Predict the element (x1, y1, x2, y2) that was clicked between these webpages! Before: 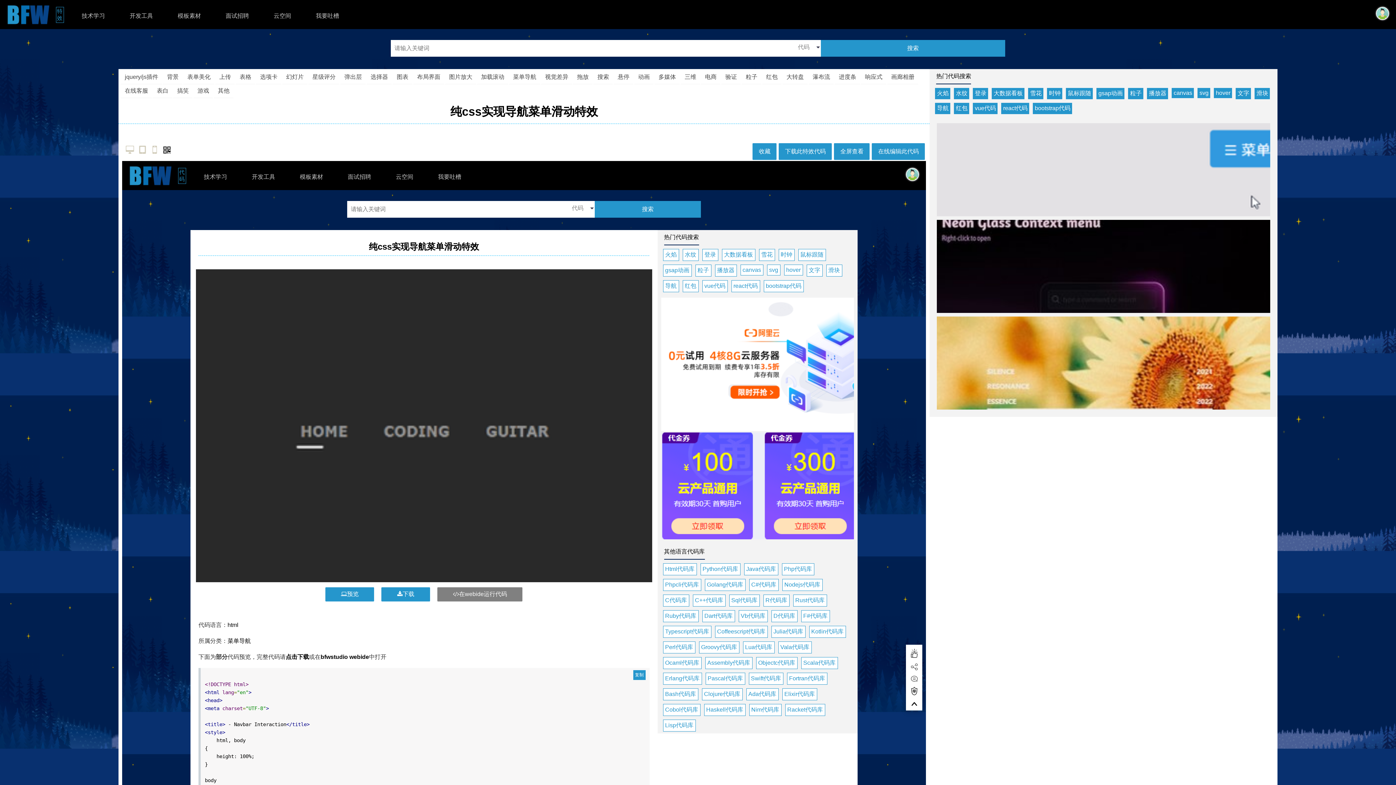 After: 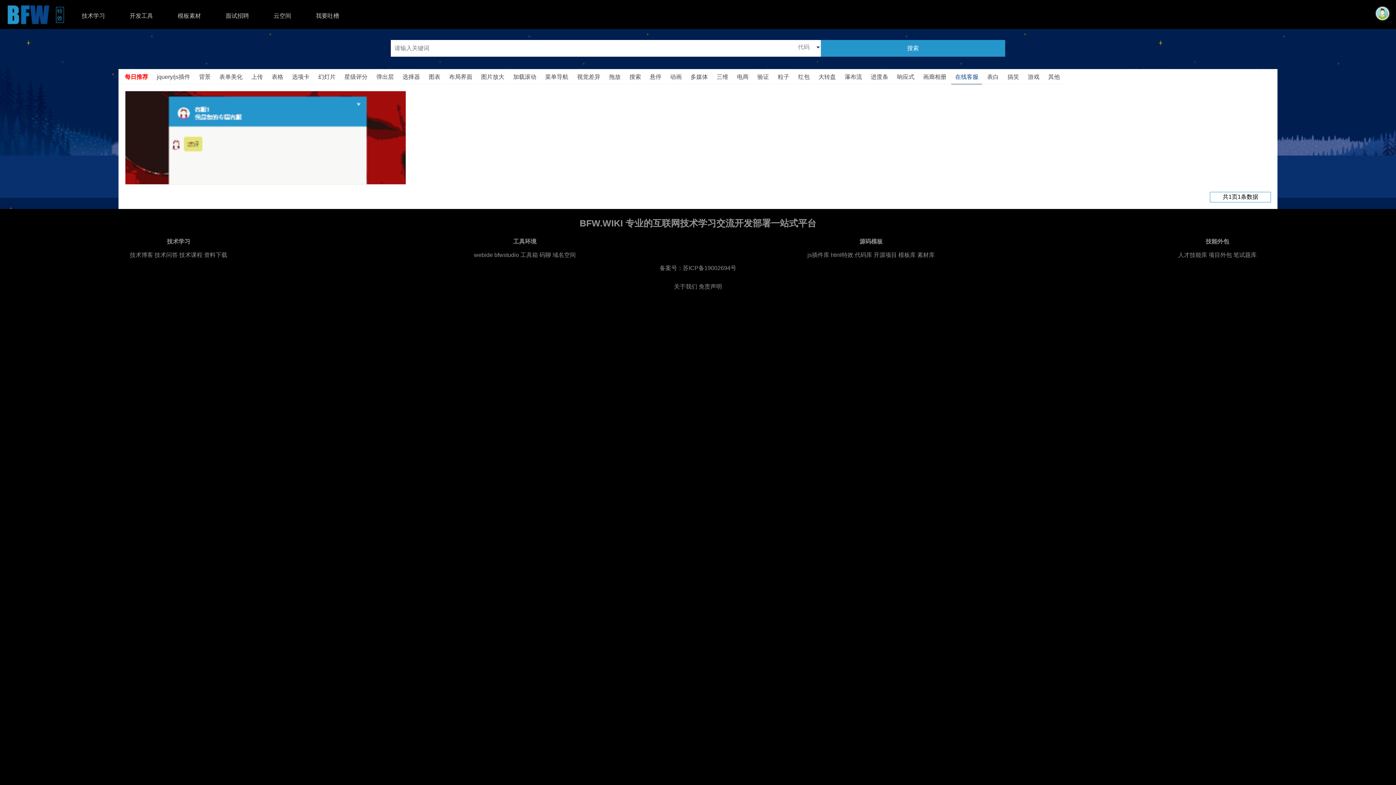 Action: bbox: (124, 87, 148, 93) label: 在线客服